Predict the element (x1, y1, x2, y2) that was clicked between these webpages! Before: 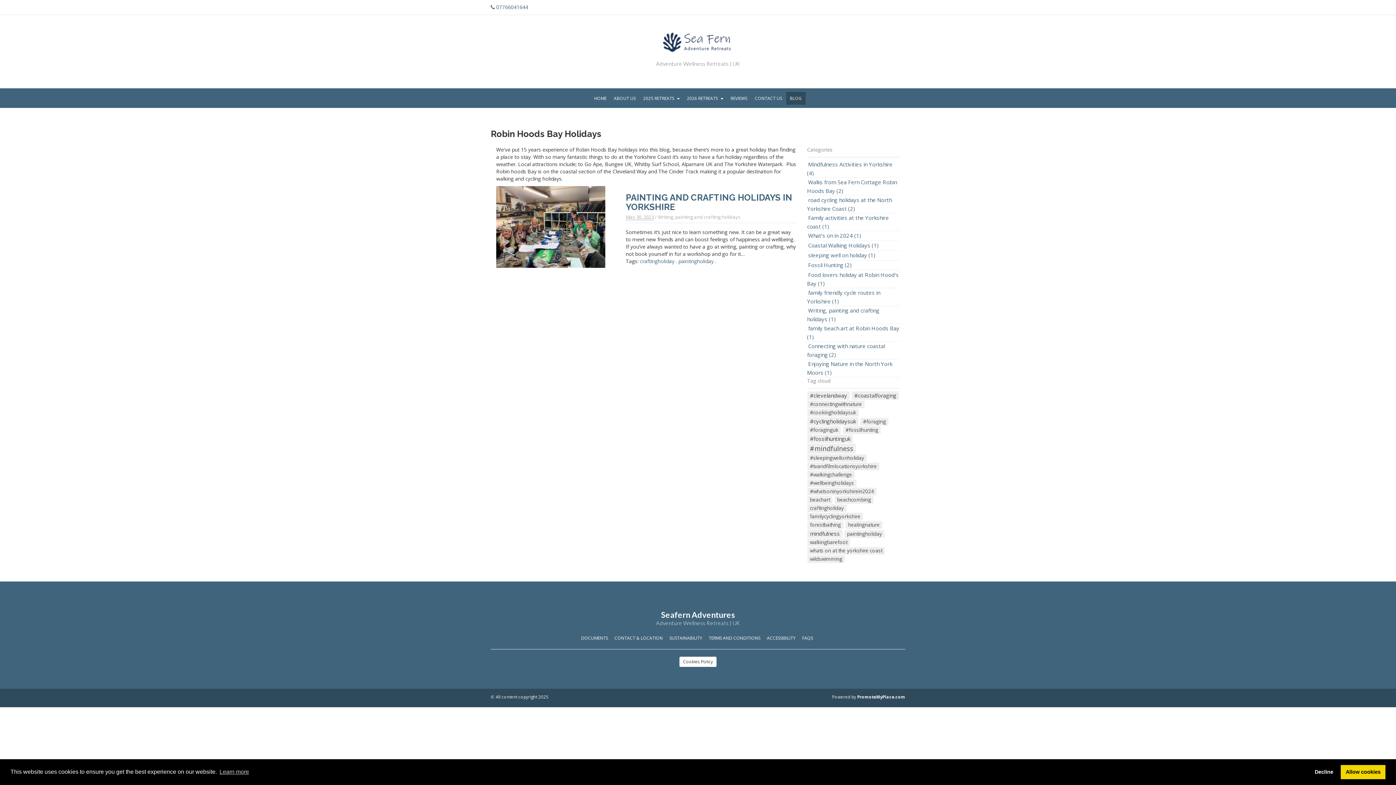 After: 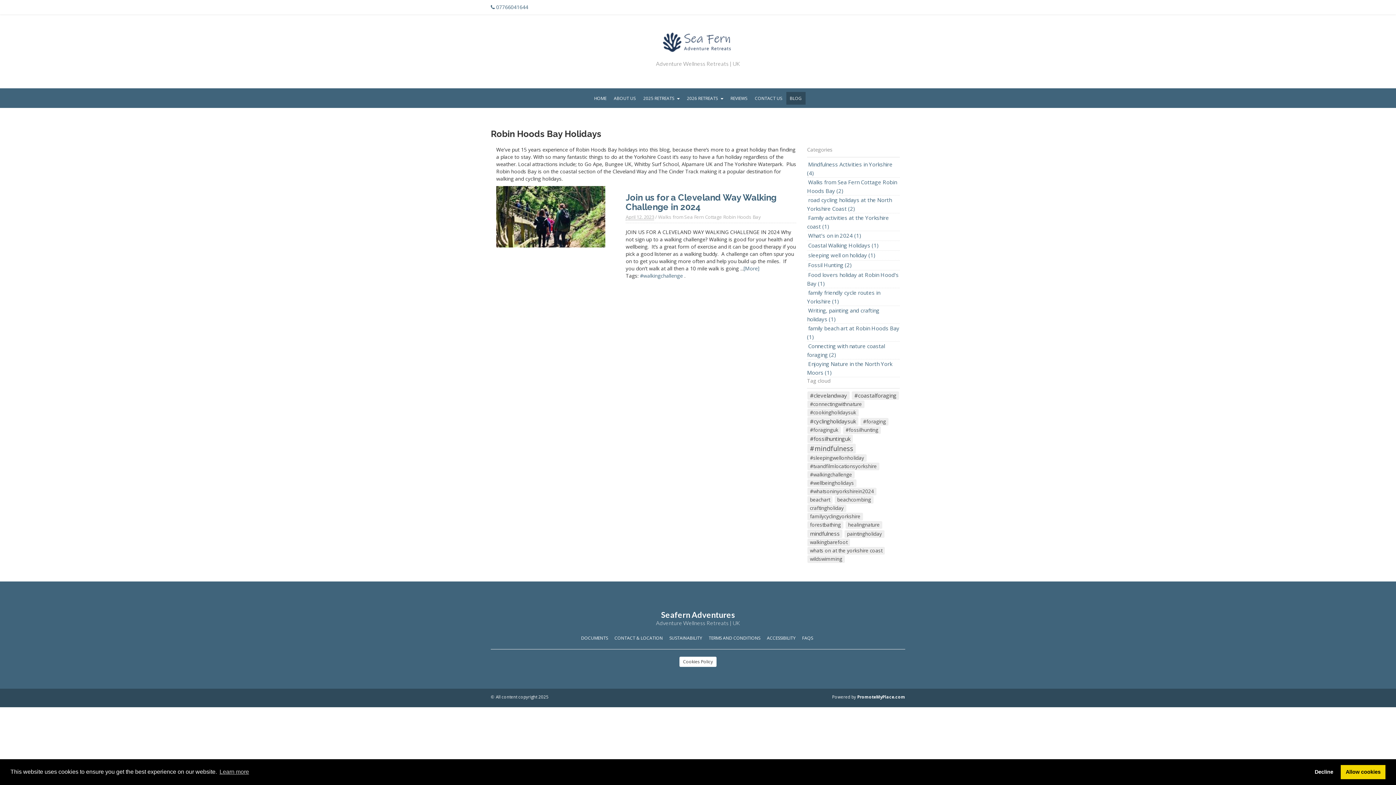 Action: label: #walkingchallenge bbox: (807, 471, 854, 478)